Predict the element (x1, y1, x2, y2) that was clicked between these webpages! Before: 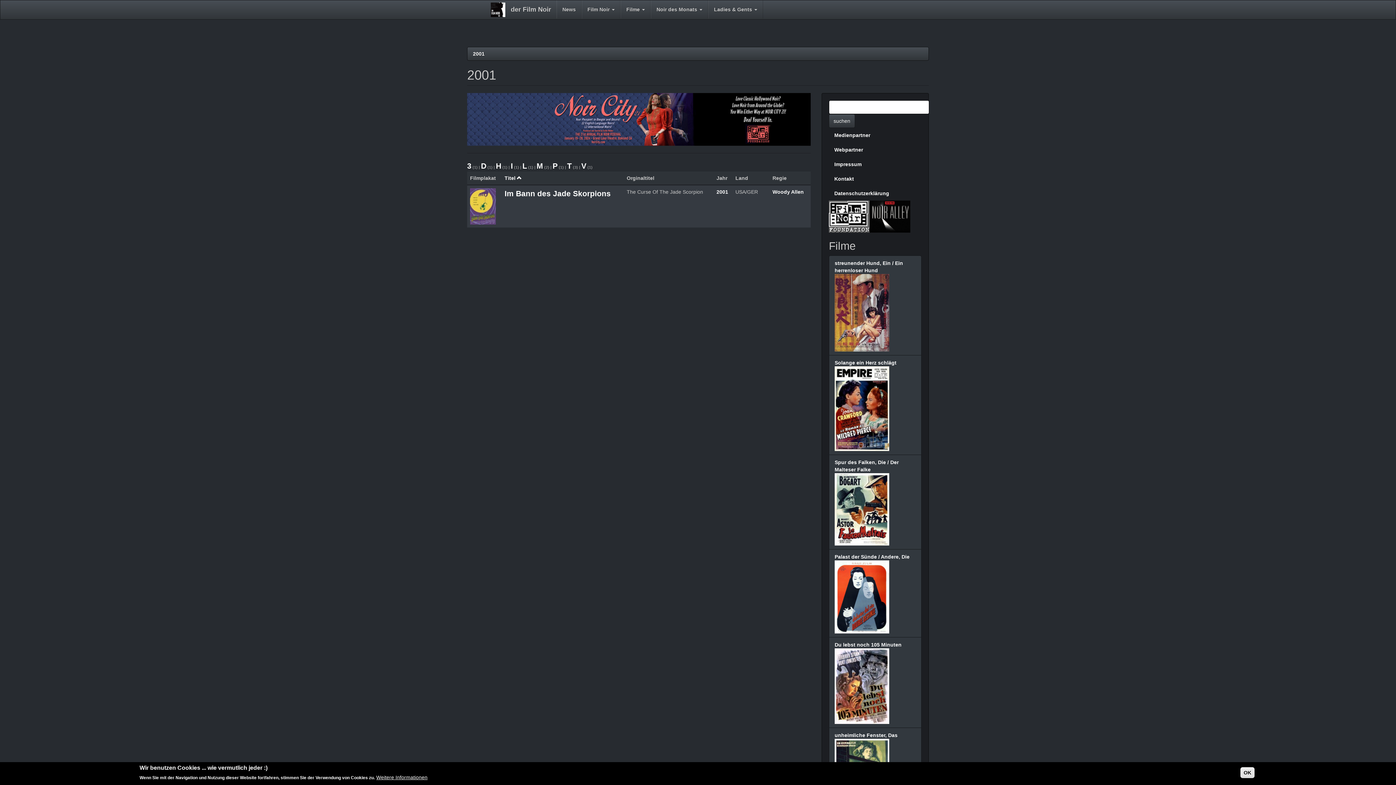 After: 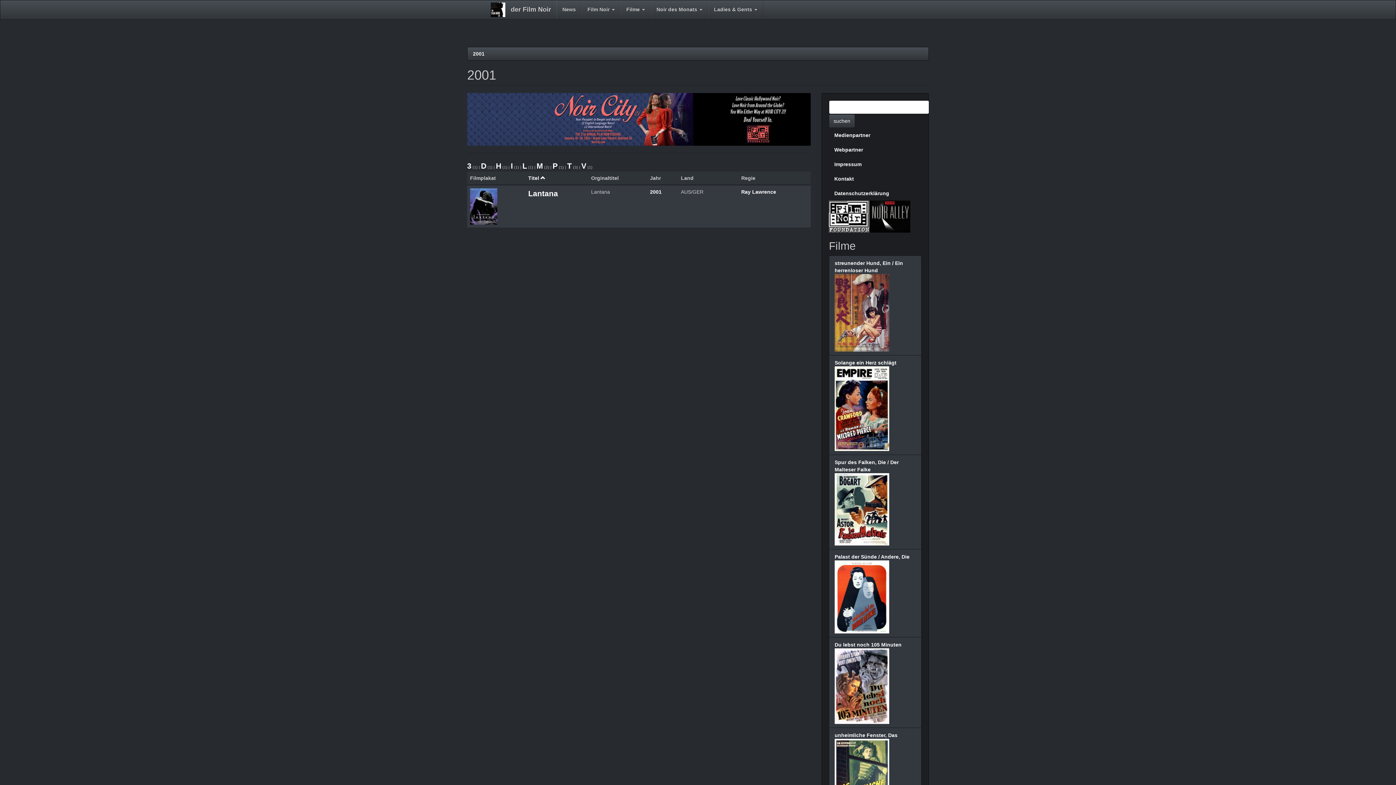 Action: bbox: (522, 161, 527, 170) label: L